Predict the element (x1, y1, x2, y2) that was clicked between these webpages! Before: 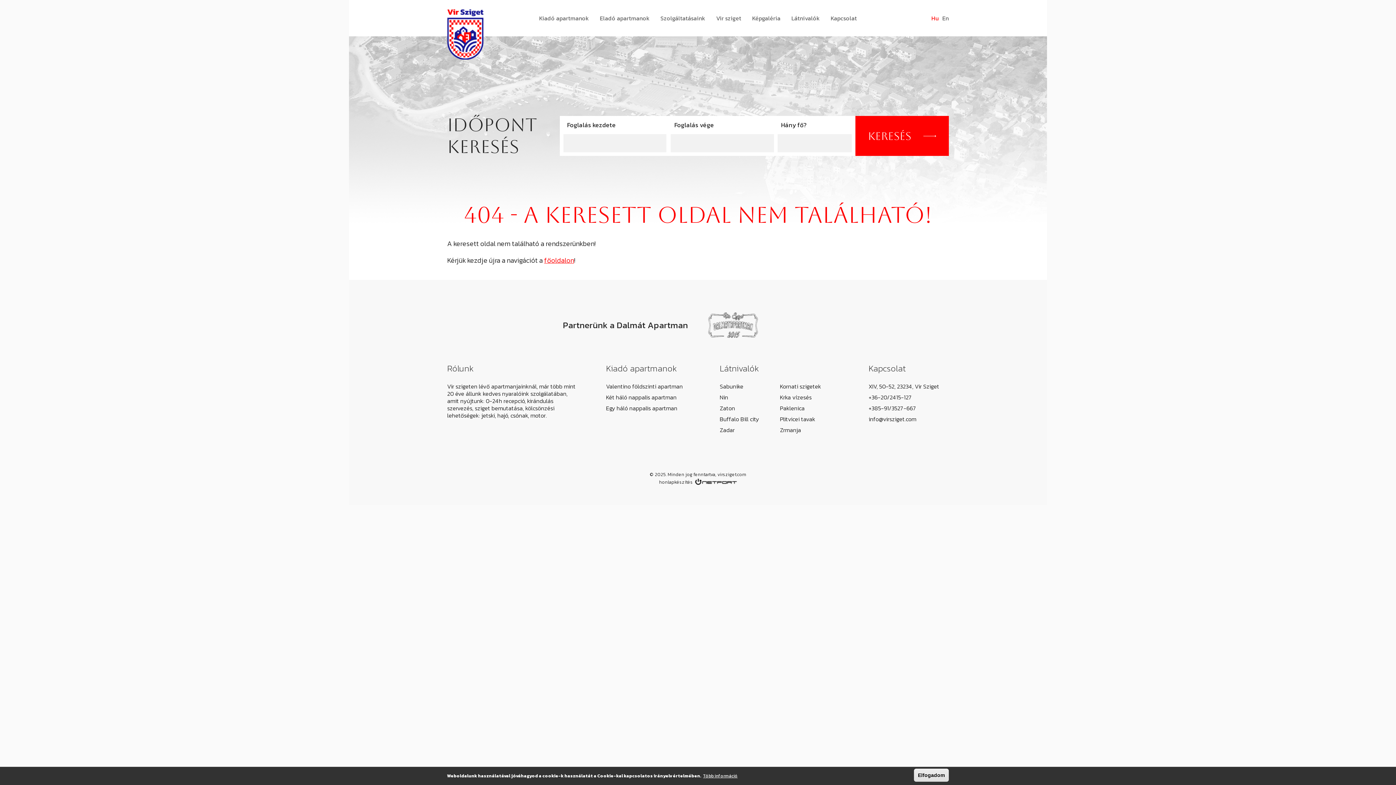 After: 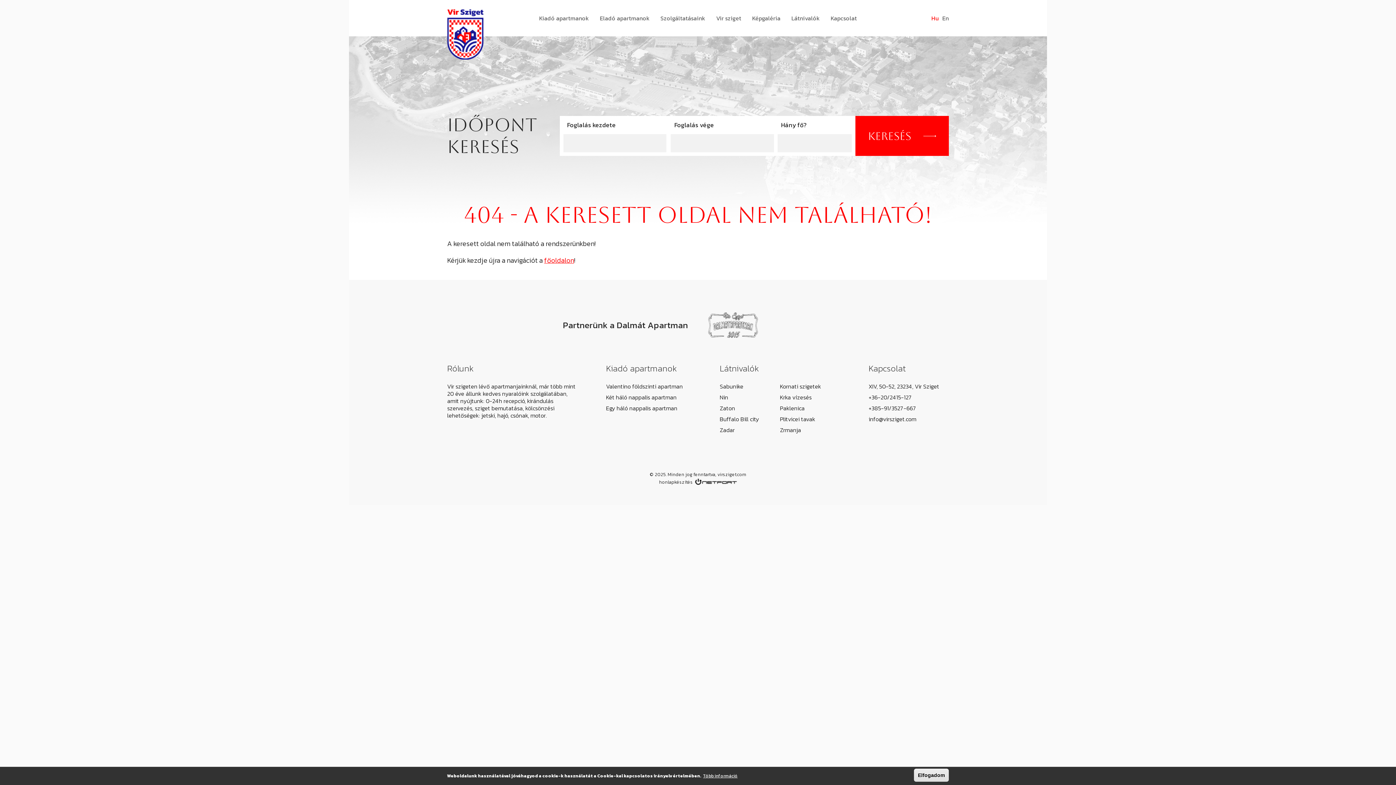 Action: bbox: (606, 382, 682, 390) label: Valentino földszinti apartman